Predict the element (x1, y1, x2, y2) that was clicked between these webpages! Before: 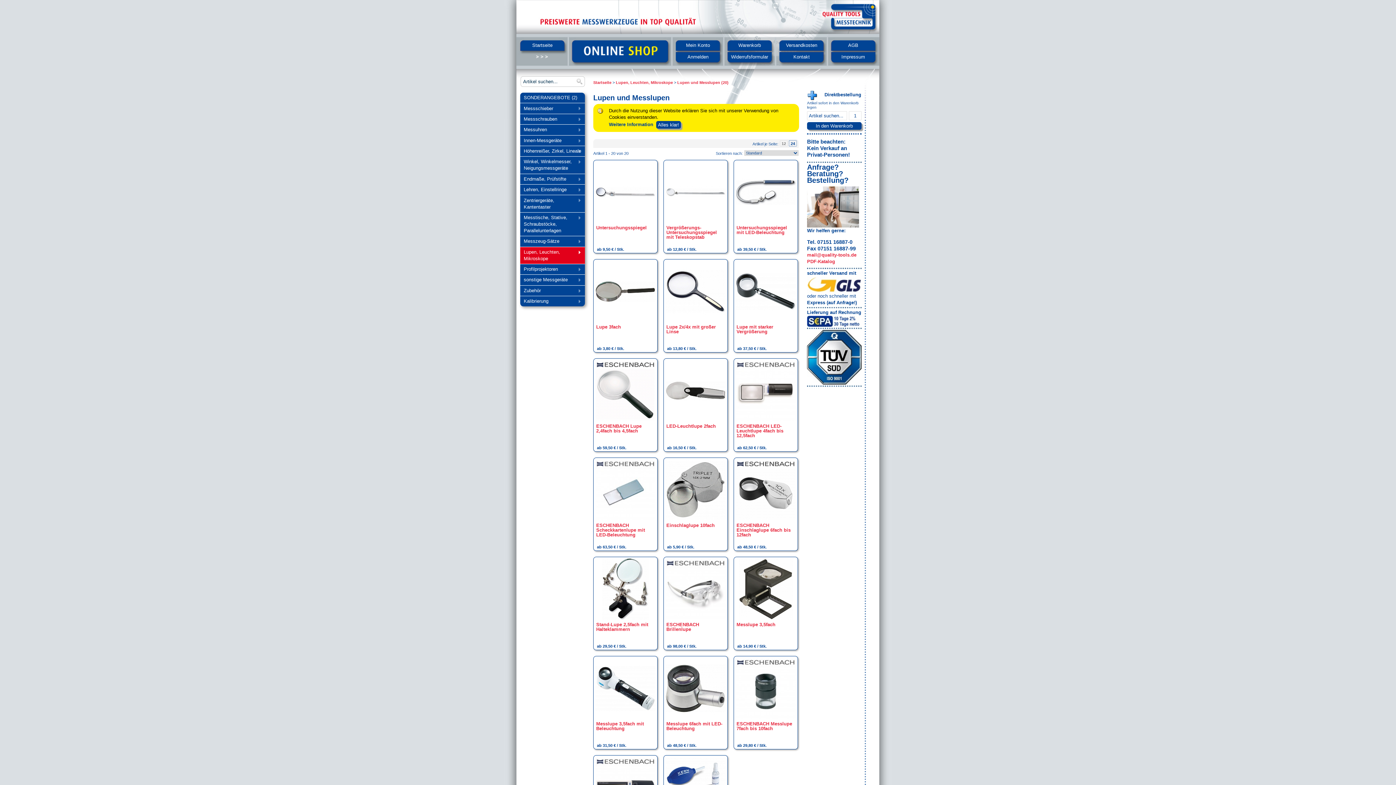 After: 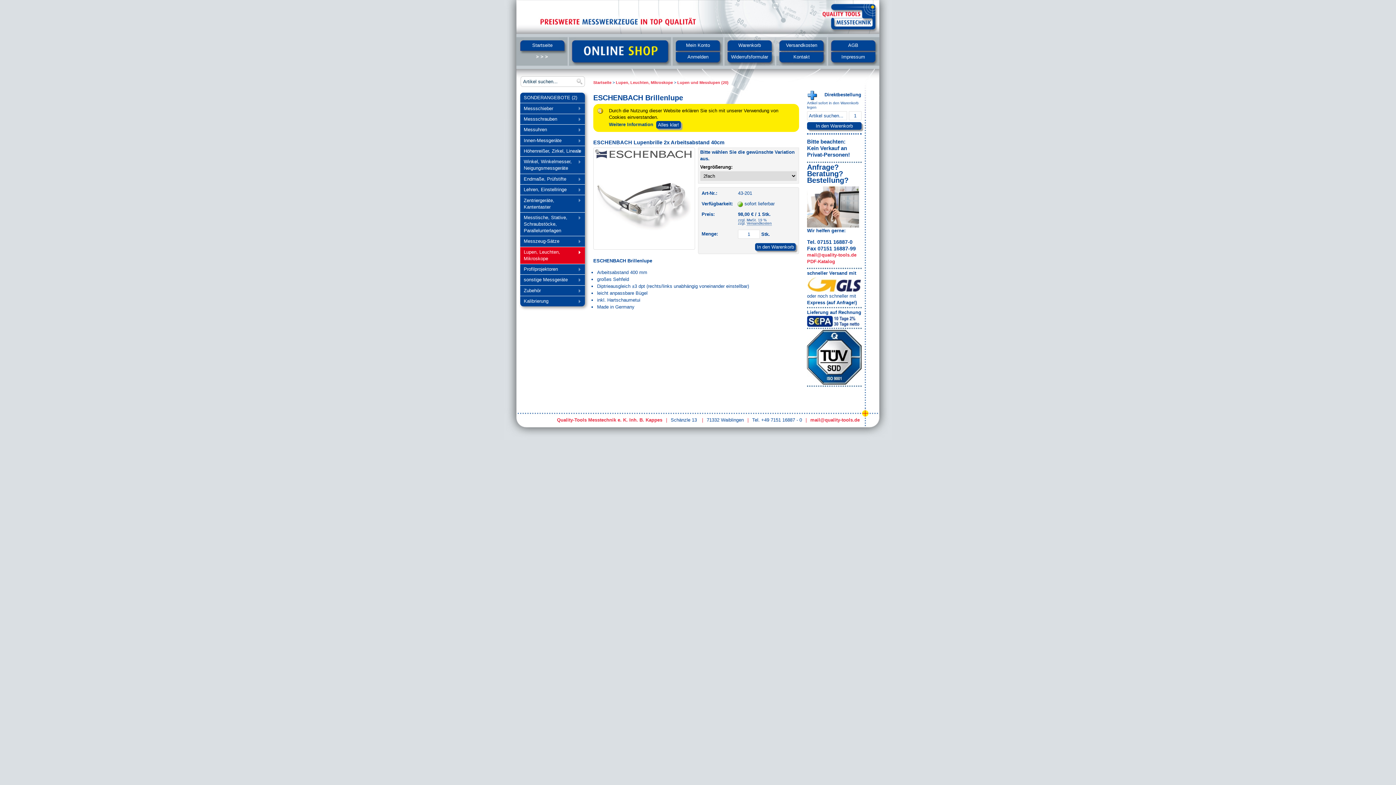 Action: label: ESCHENBACH Brillenlupe bbox: (666, 622, 699, 632)